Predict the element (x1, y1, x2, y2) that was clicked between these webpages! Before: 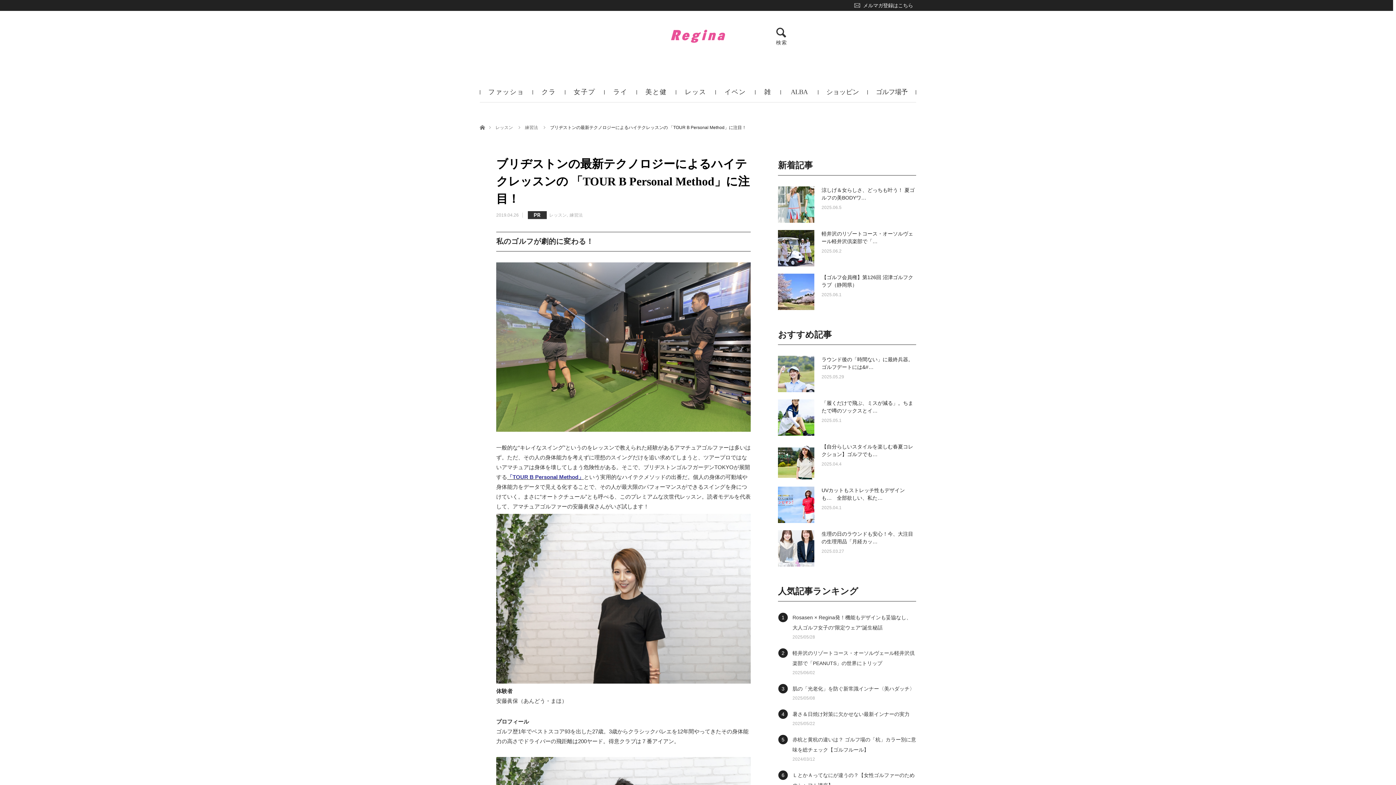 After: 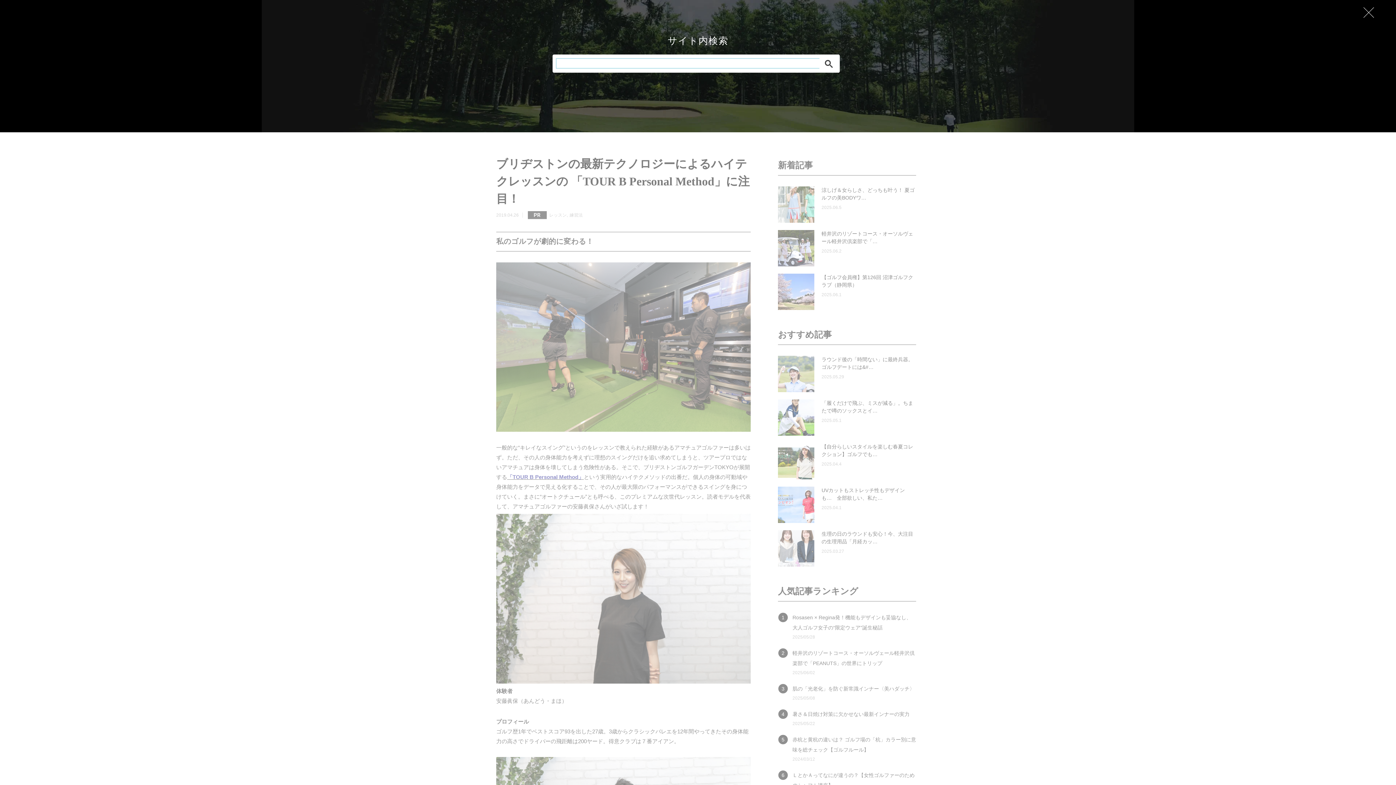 Action: bbox: (775, 29, 787, 49) label: 検索